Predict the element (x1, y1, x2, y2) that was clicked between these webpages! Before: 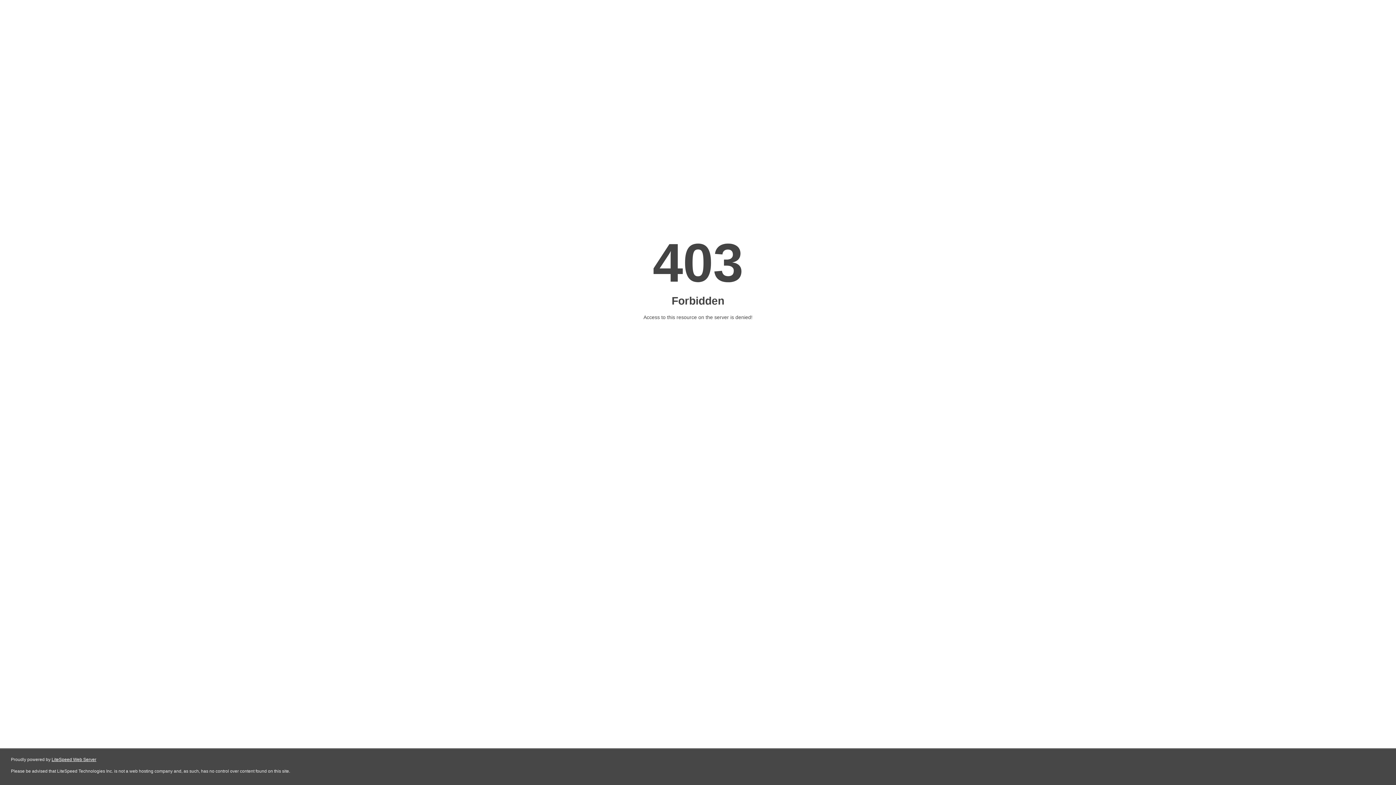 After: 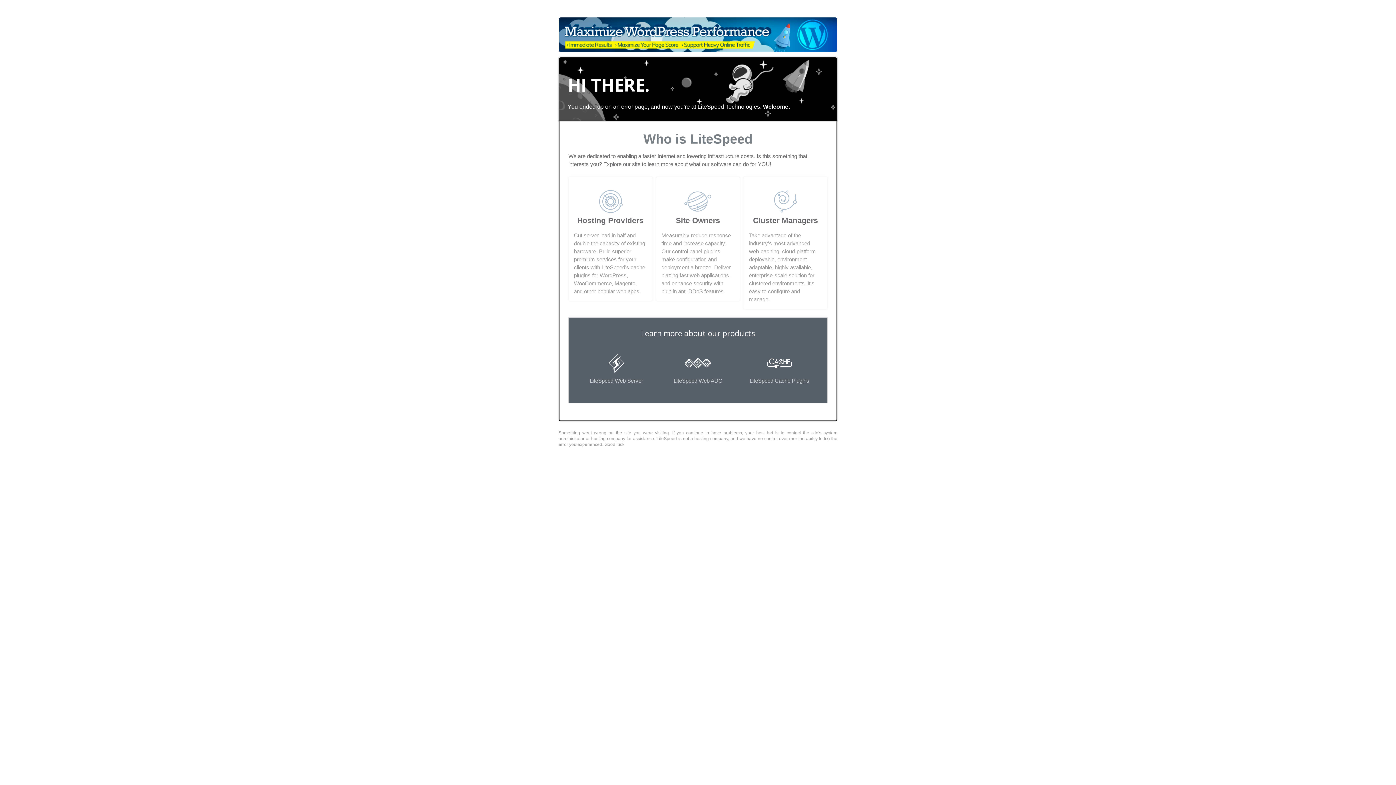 Action: label: LiteSpeed Web Server bbox: (51, 757, 96, 762)